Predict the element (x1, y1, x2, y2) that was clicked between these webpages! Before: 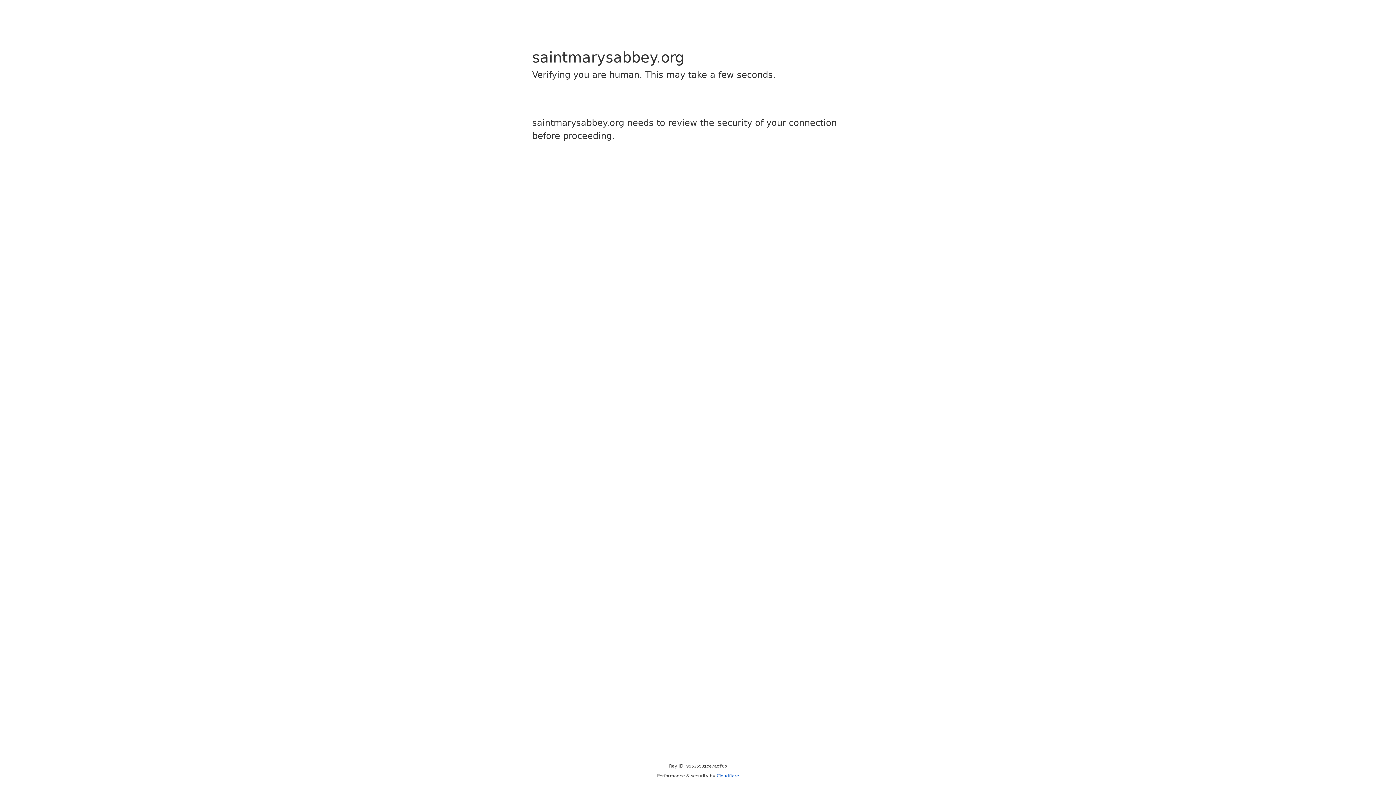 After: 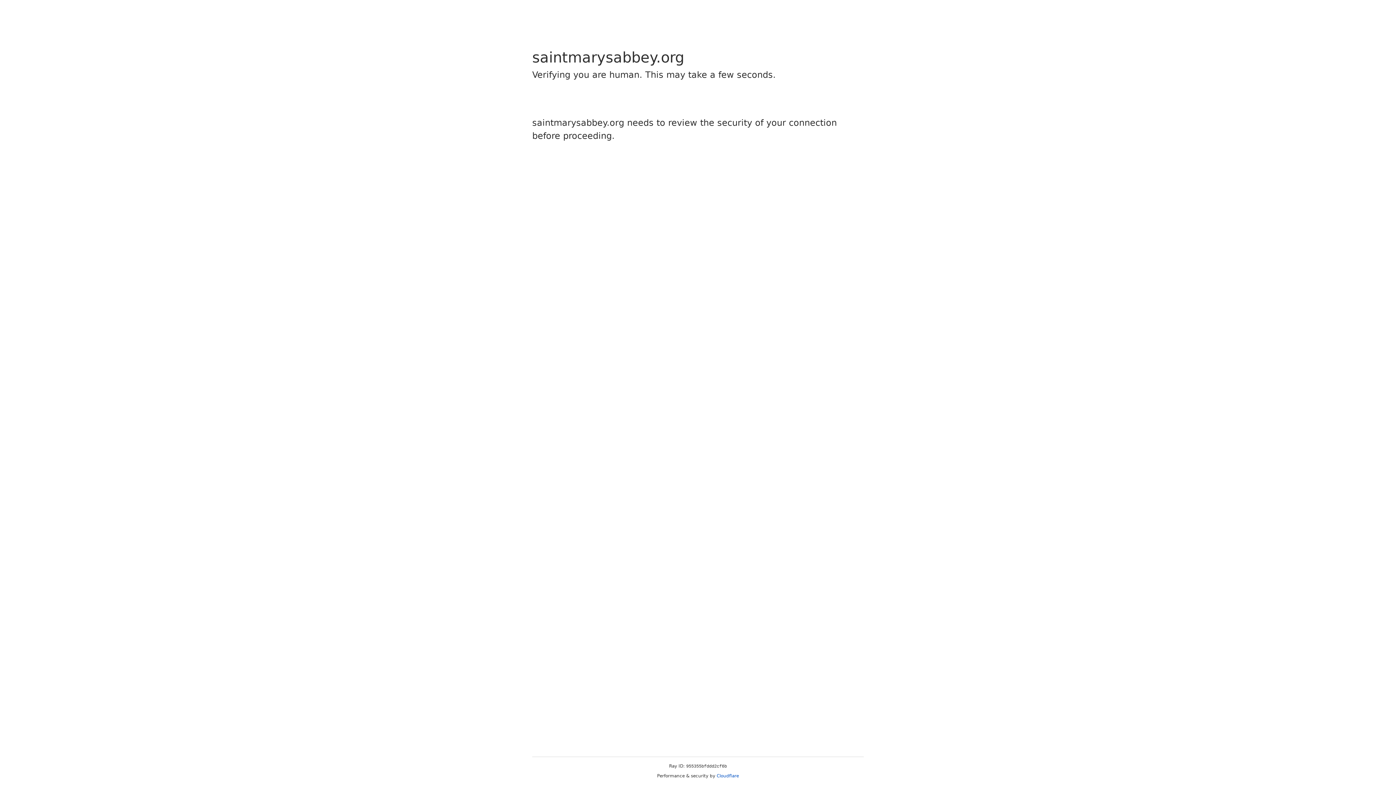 Action: bbox: (716, 773, 739, 778) label: Cloudflare